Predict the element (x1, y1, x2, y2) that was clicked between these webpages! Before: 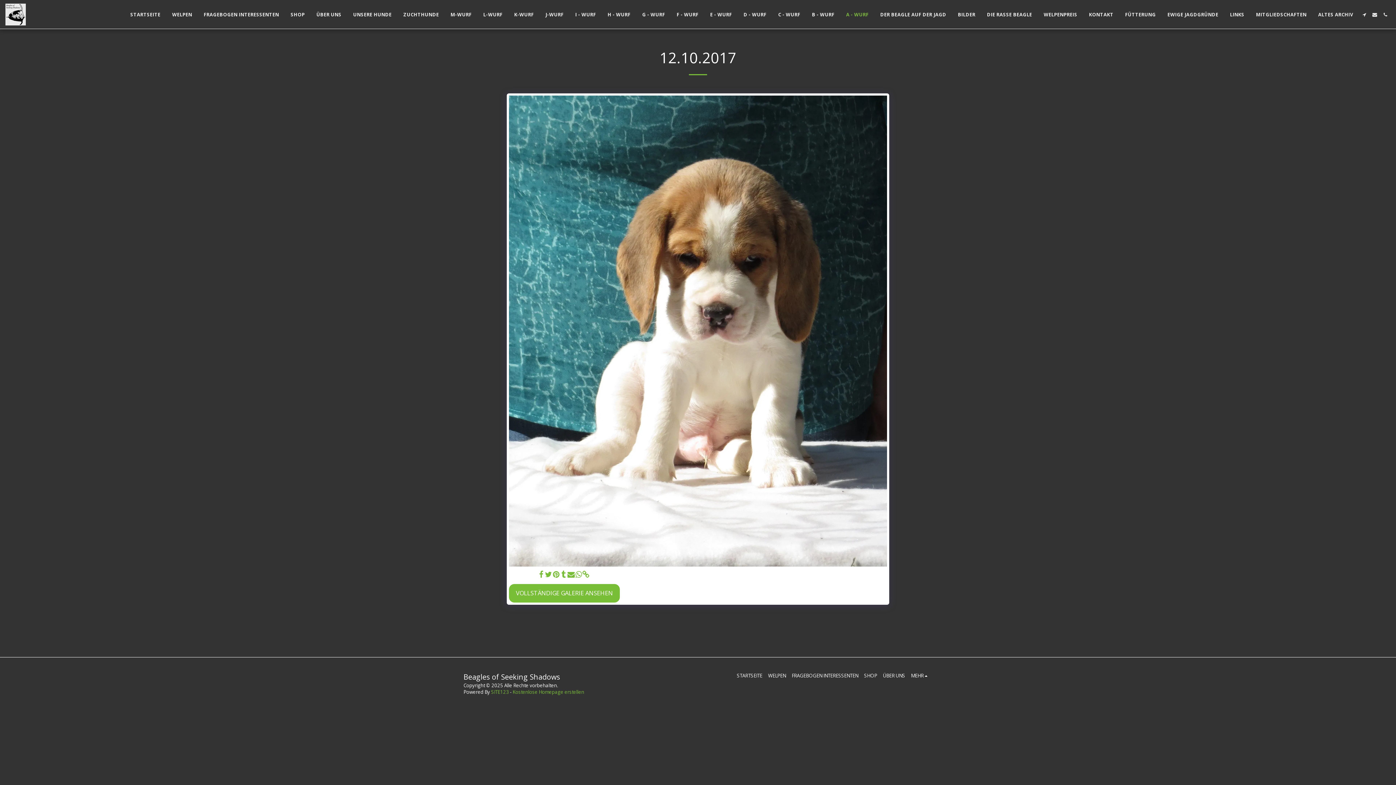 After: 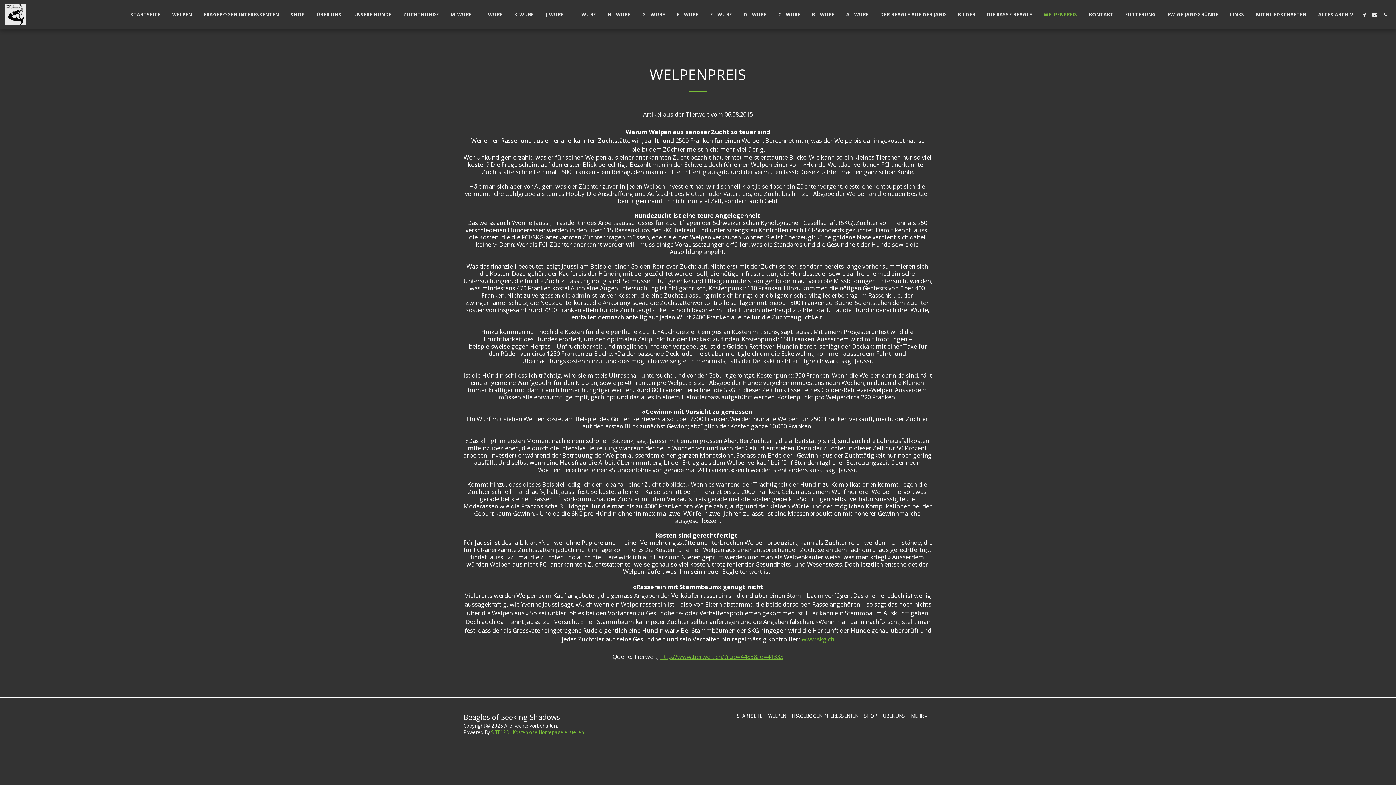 Action: label: WELPENPREIS bbox: (1038, 9, 1083, 19)